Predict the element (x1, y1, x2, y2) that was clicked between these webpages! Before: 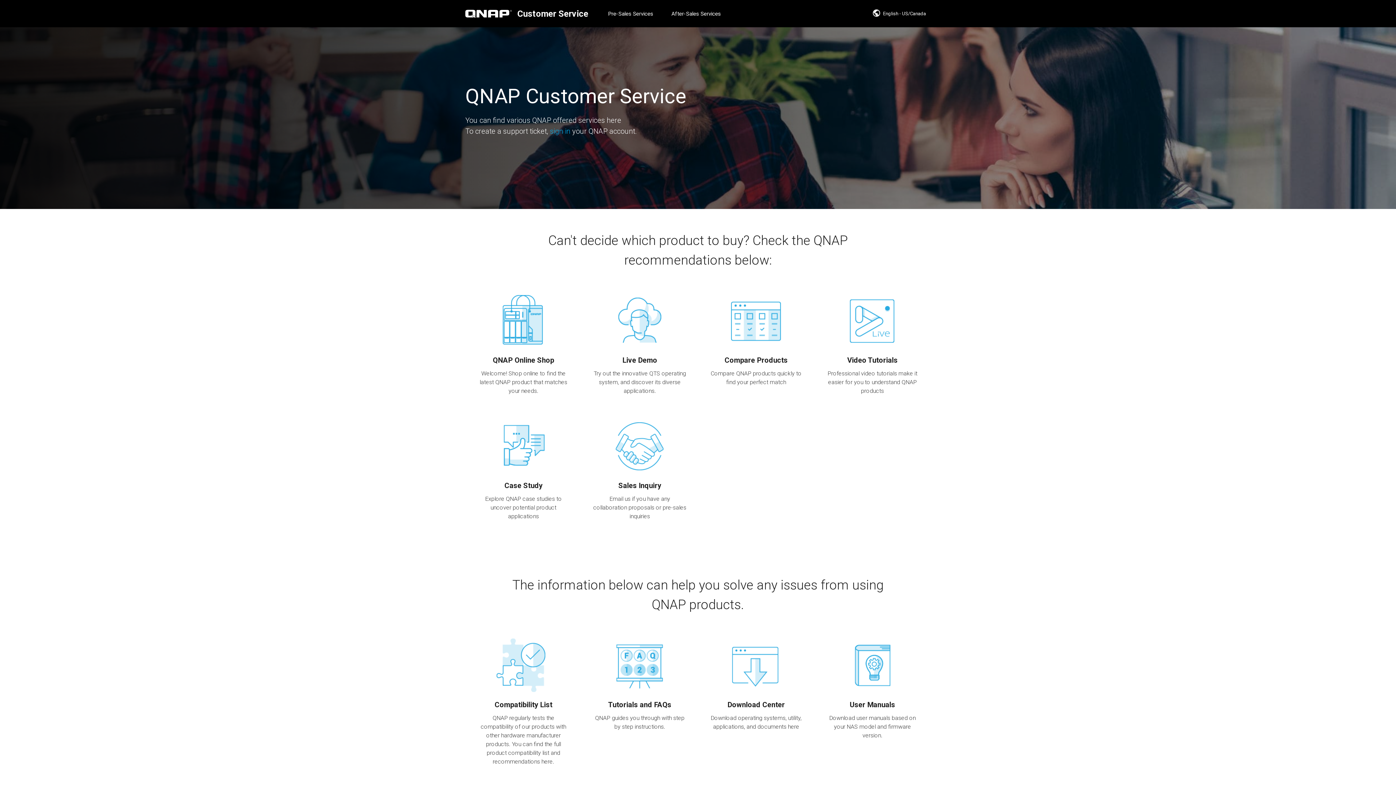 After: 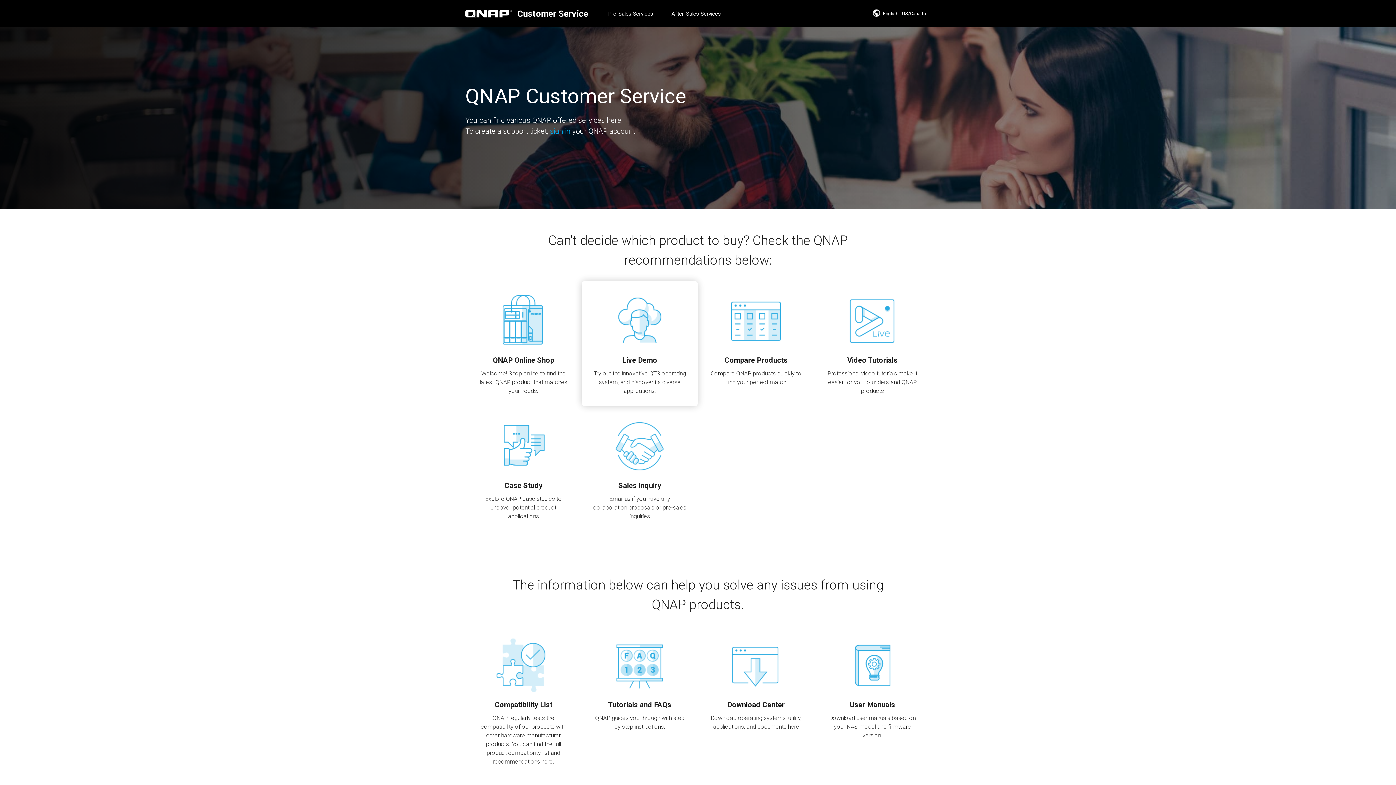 Action: bbox: (581, 281, 698, 406) label: Live Demo

Try out the innovative QTS operating system, and discover its diverse applications.